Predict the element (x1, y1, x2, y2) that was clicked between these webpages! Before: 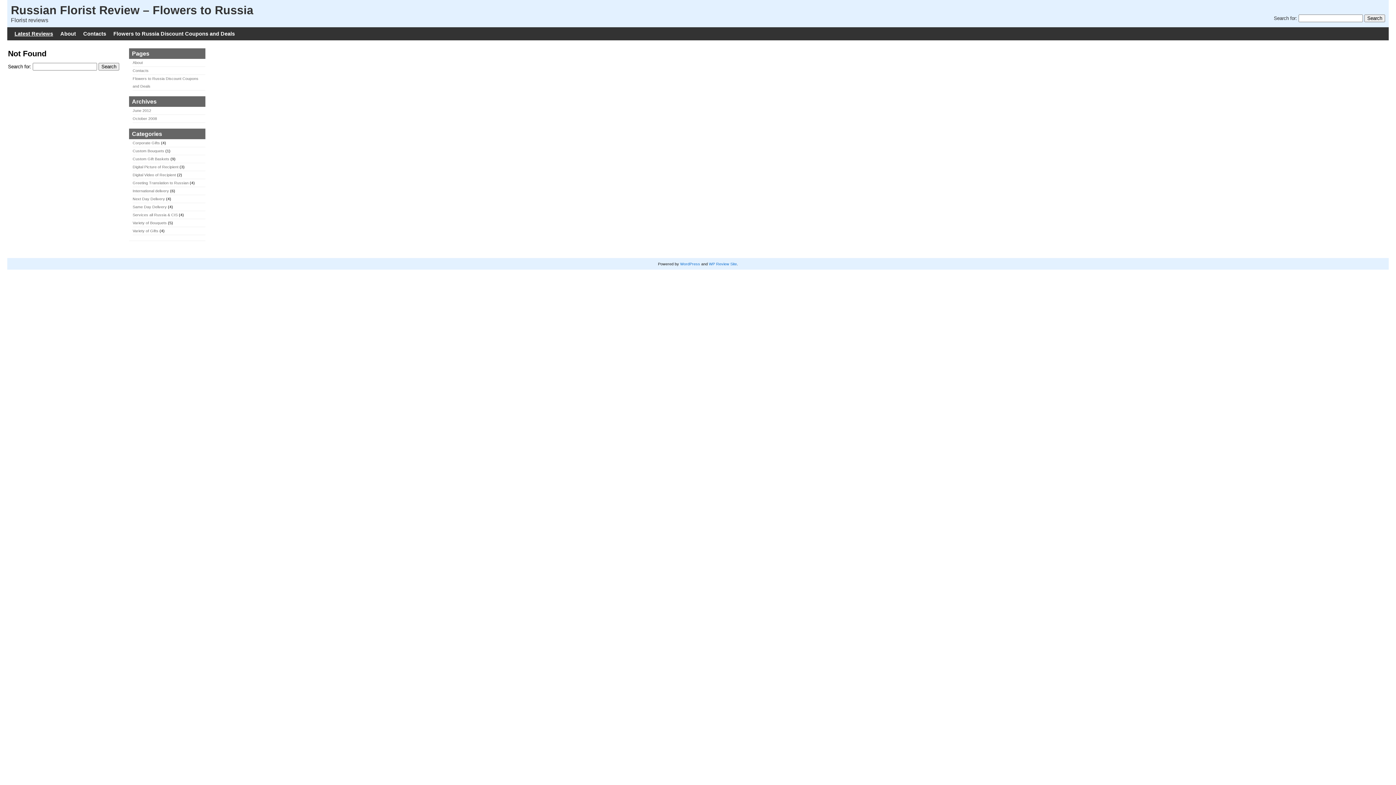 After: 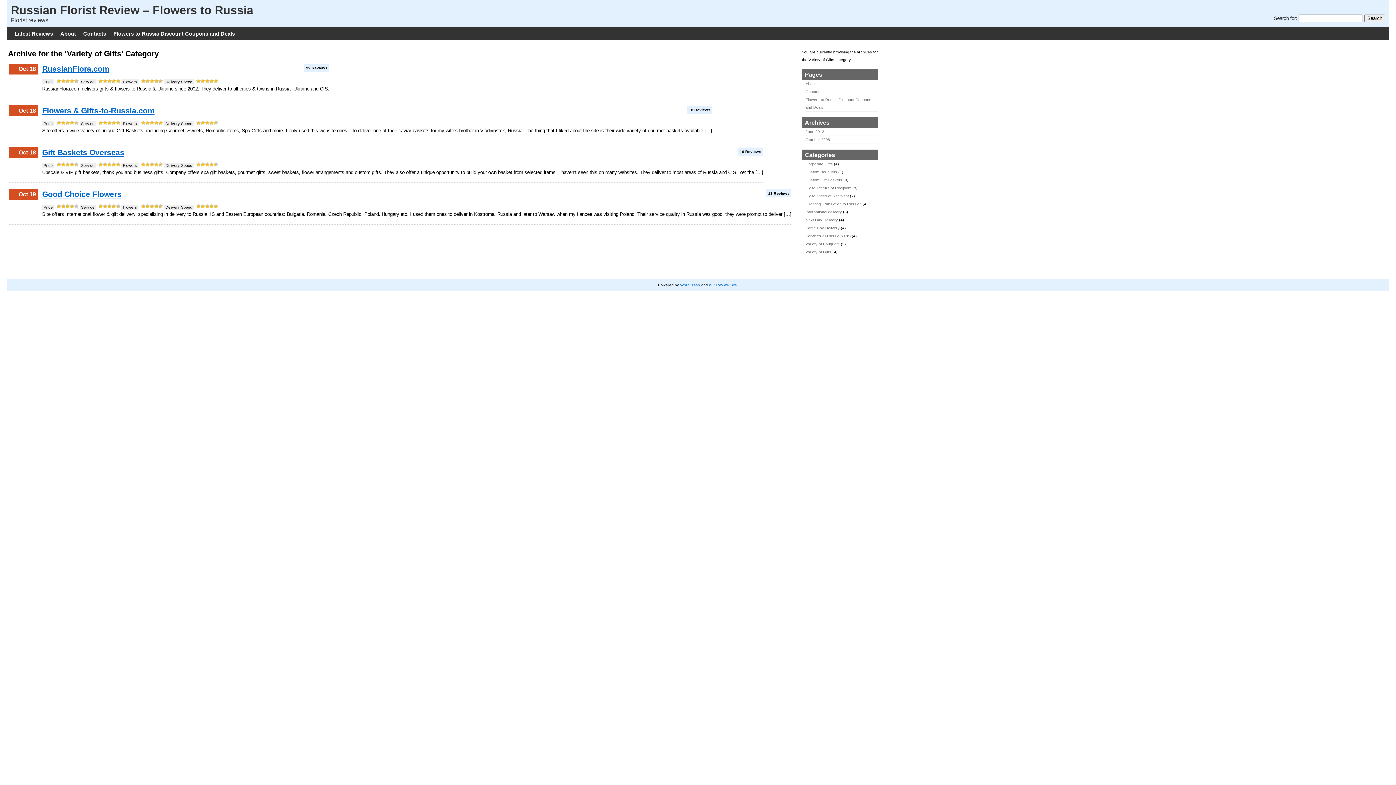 Action: label: Variety of Gifts bbox: (132, 228, 158, 233)